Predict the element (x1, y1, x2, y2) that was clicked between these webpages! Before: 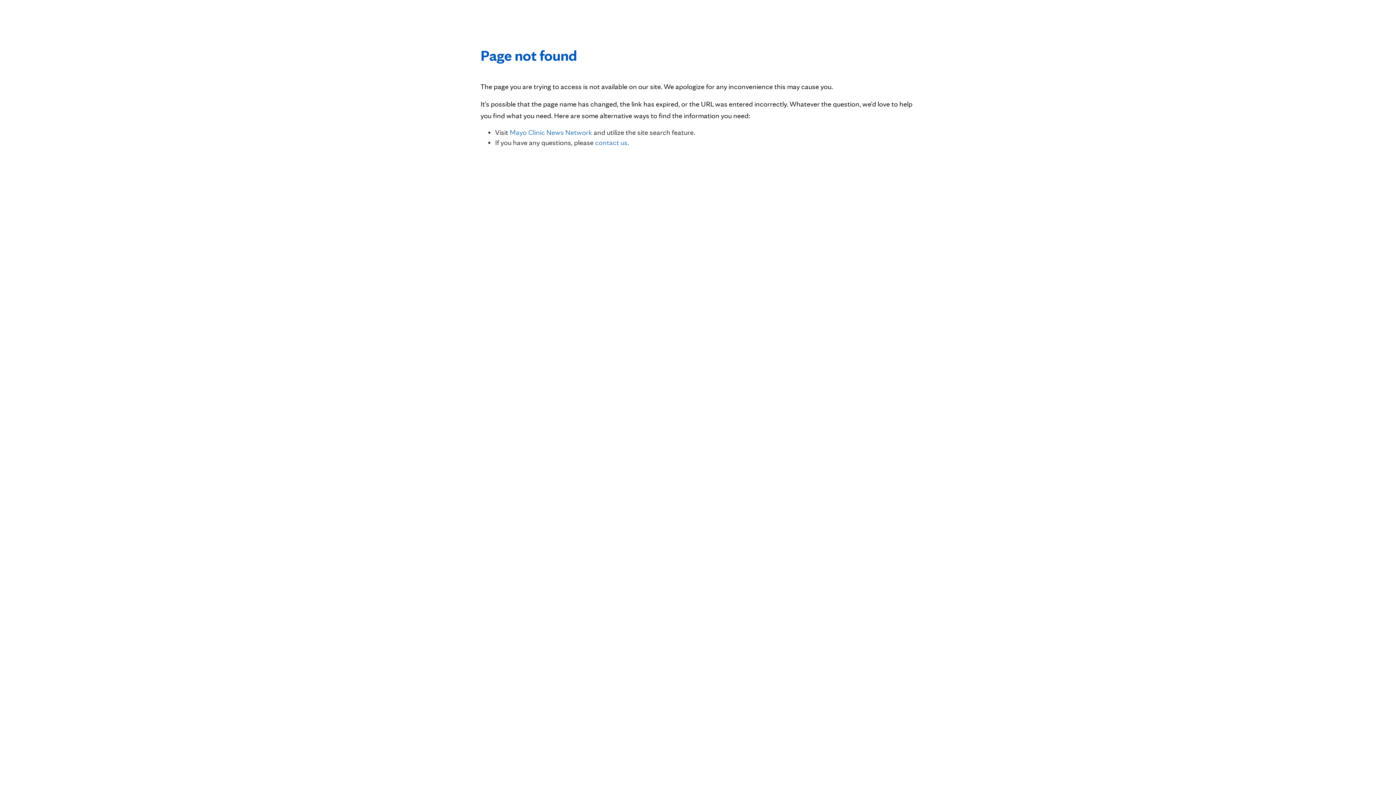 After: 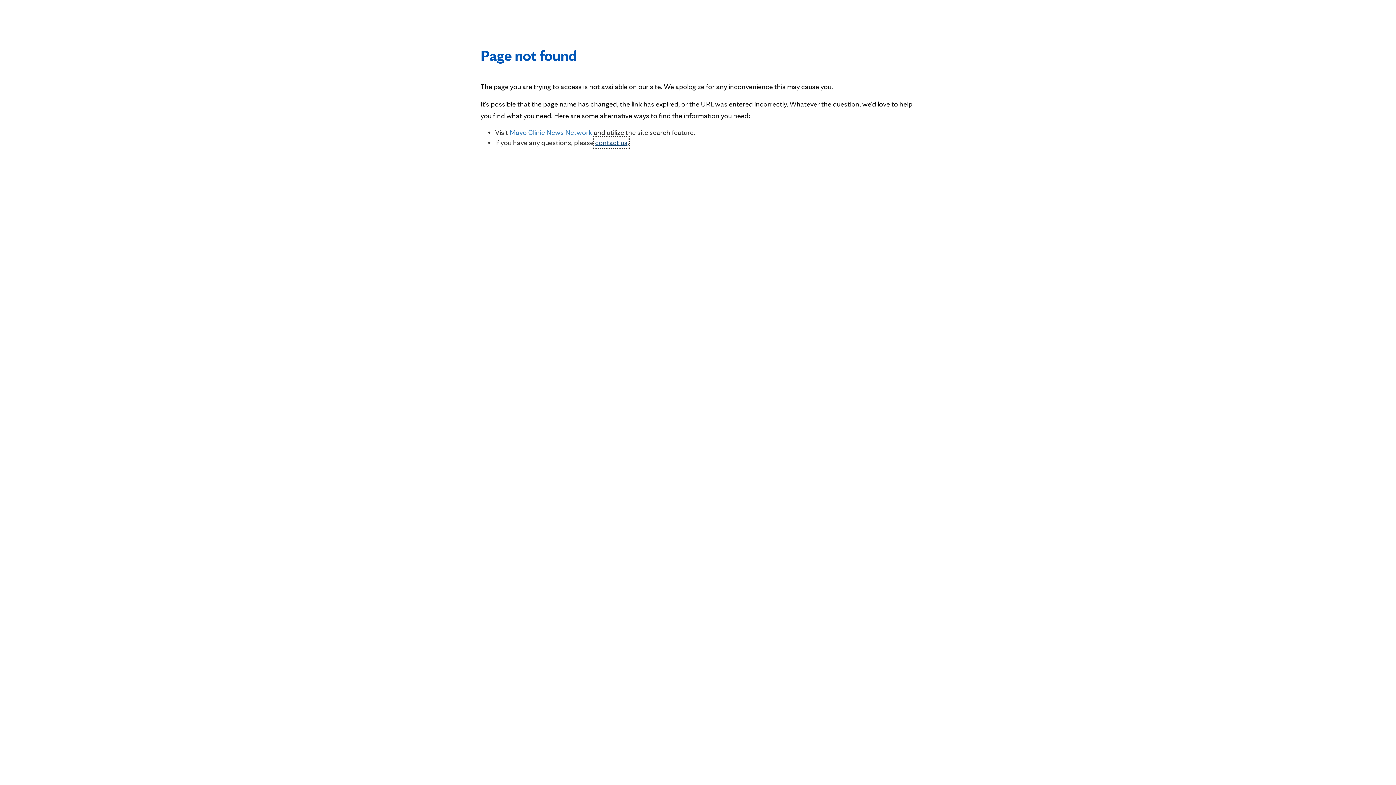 Action: label: contact us bbox: (595, 138, 627, 146)